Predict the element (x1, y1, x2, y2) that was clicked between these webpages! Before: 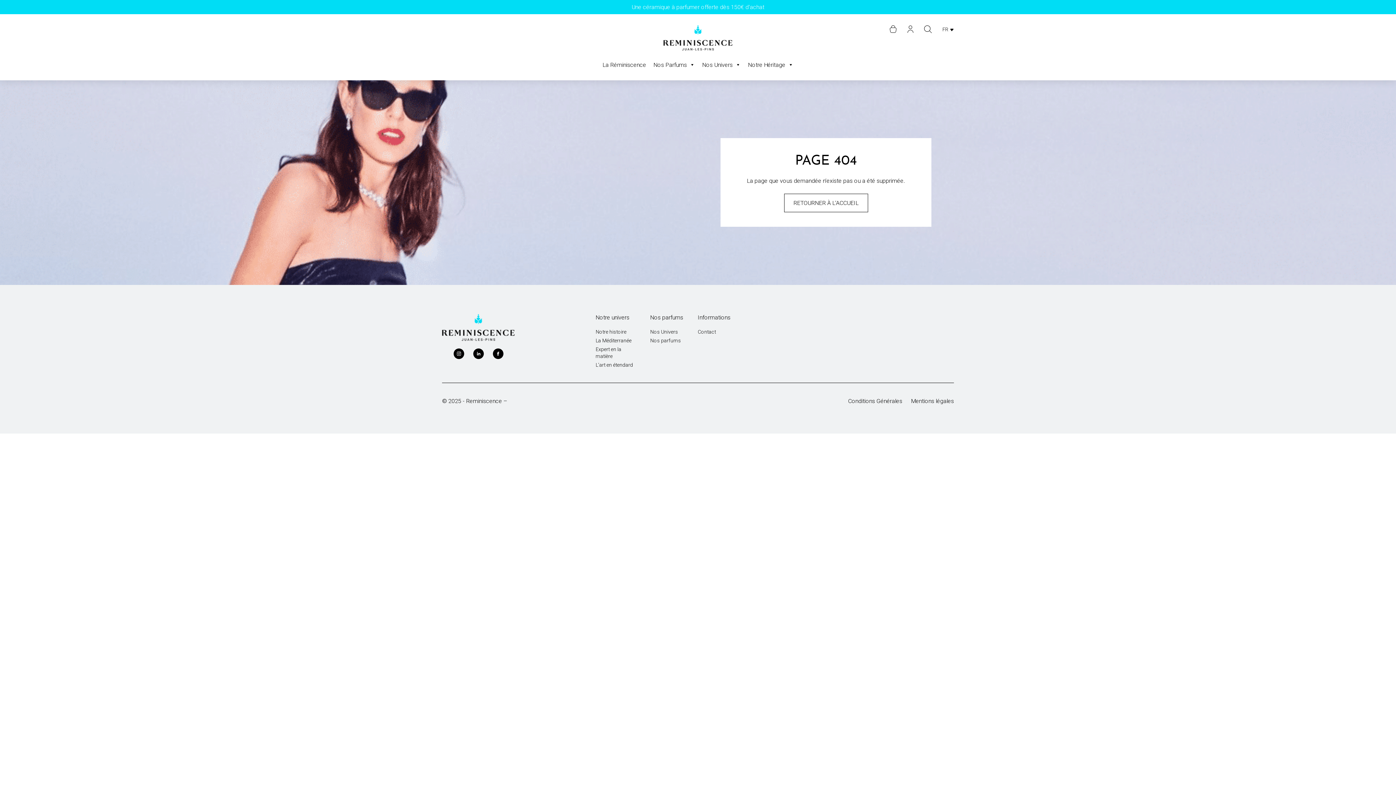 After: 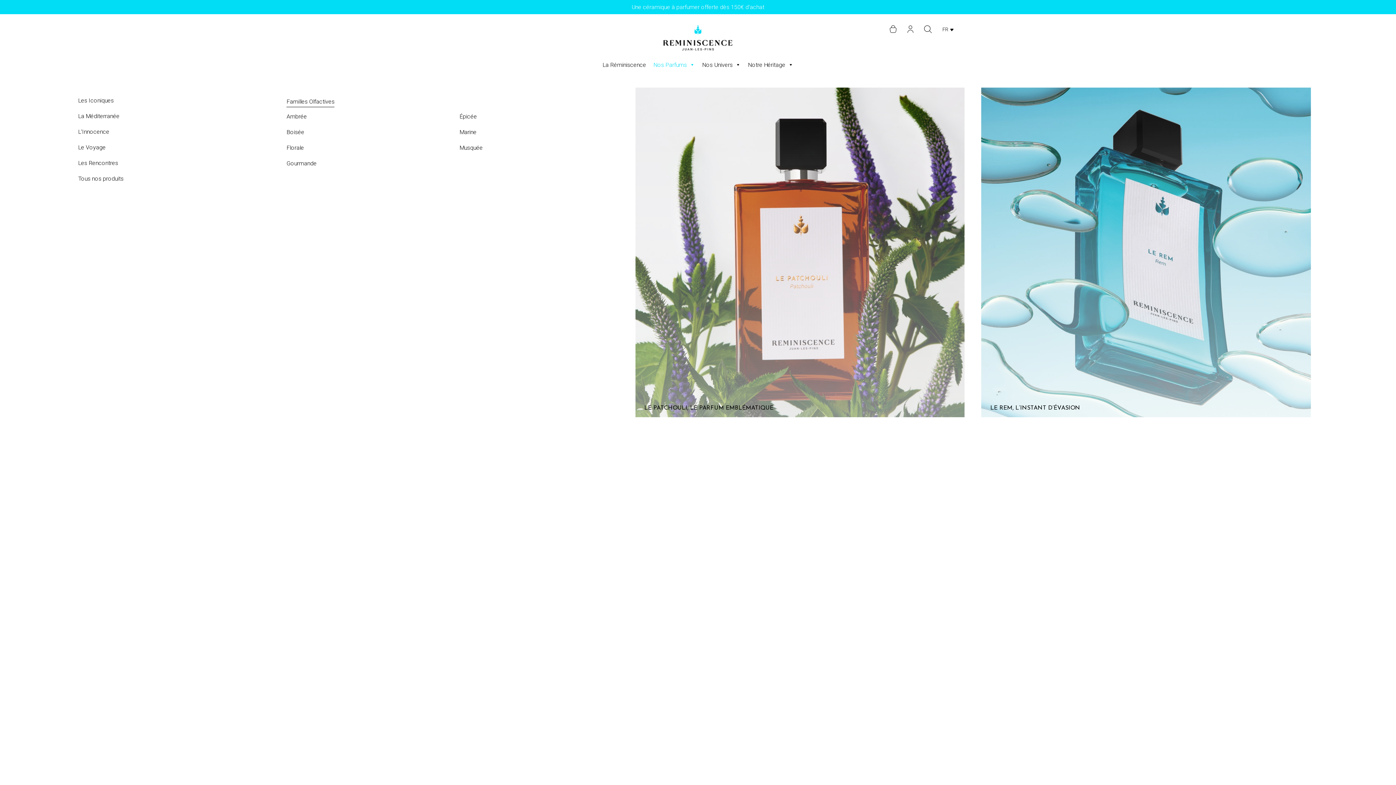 Action: label: Nos Parfums bbox: (650, 60, 698, 69)